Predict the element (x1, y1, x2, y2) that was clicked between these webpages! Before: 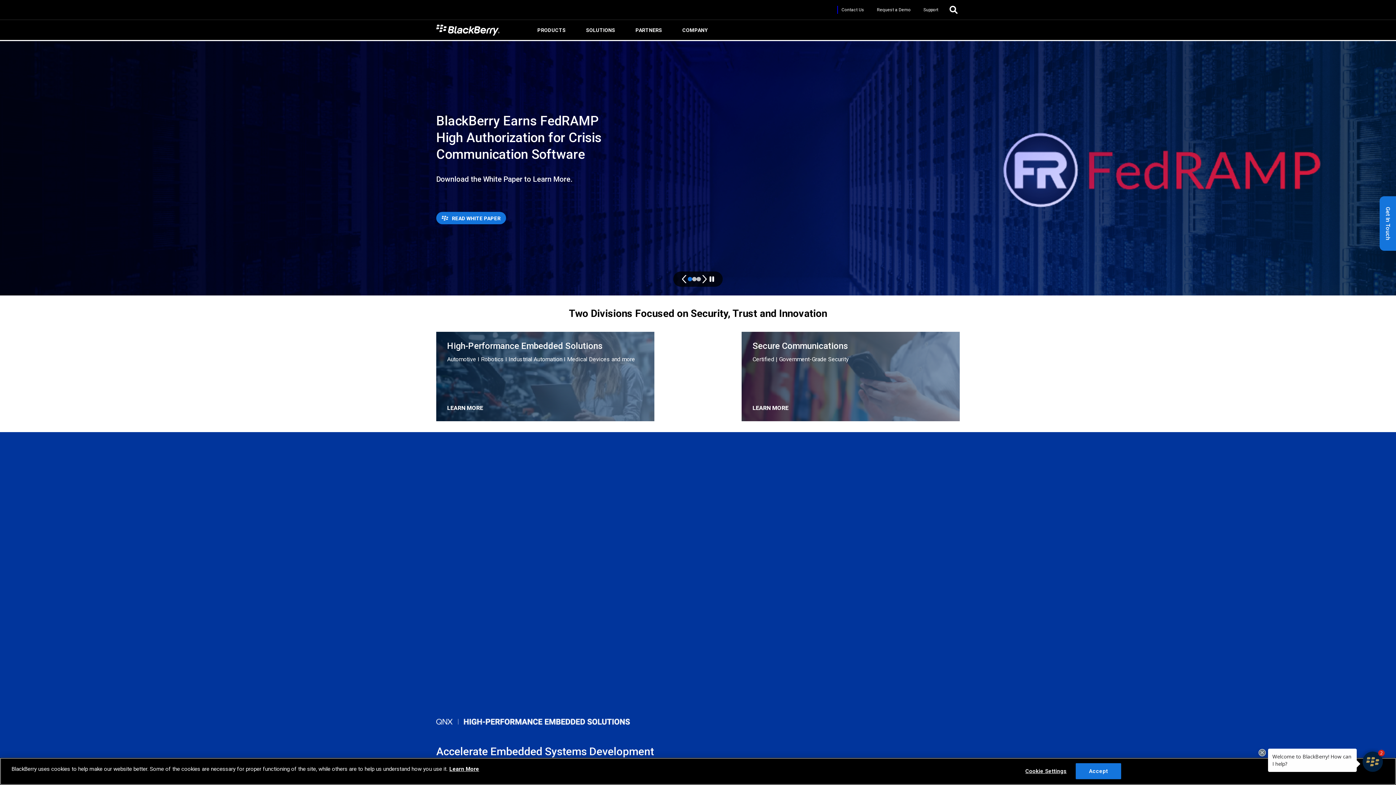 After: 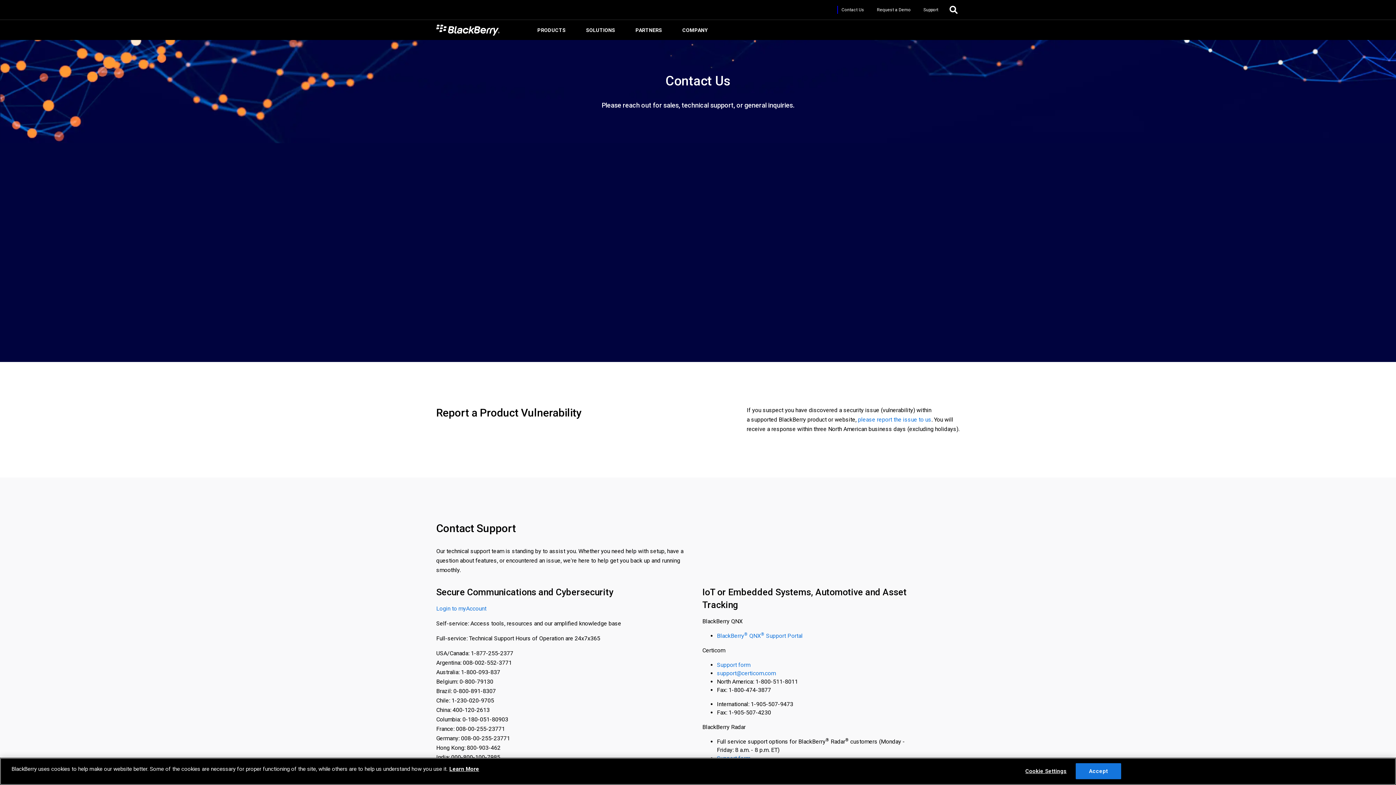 Action: bbox: (838, 1, 868, 18) label: Contact Us